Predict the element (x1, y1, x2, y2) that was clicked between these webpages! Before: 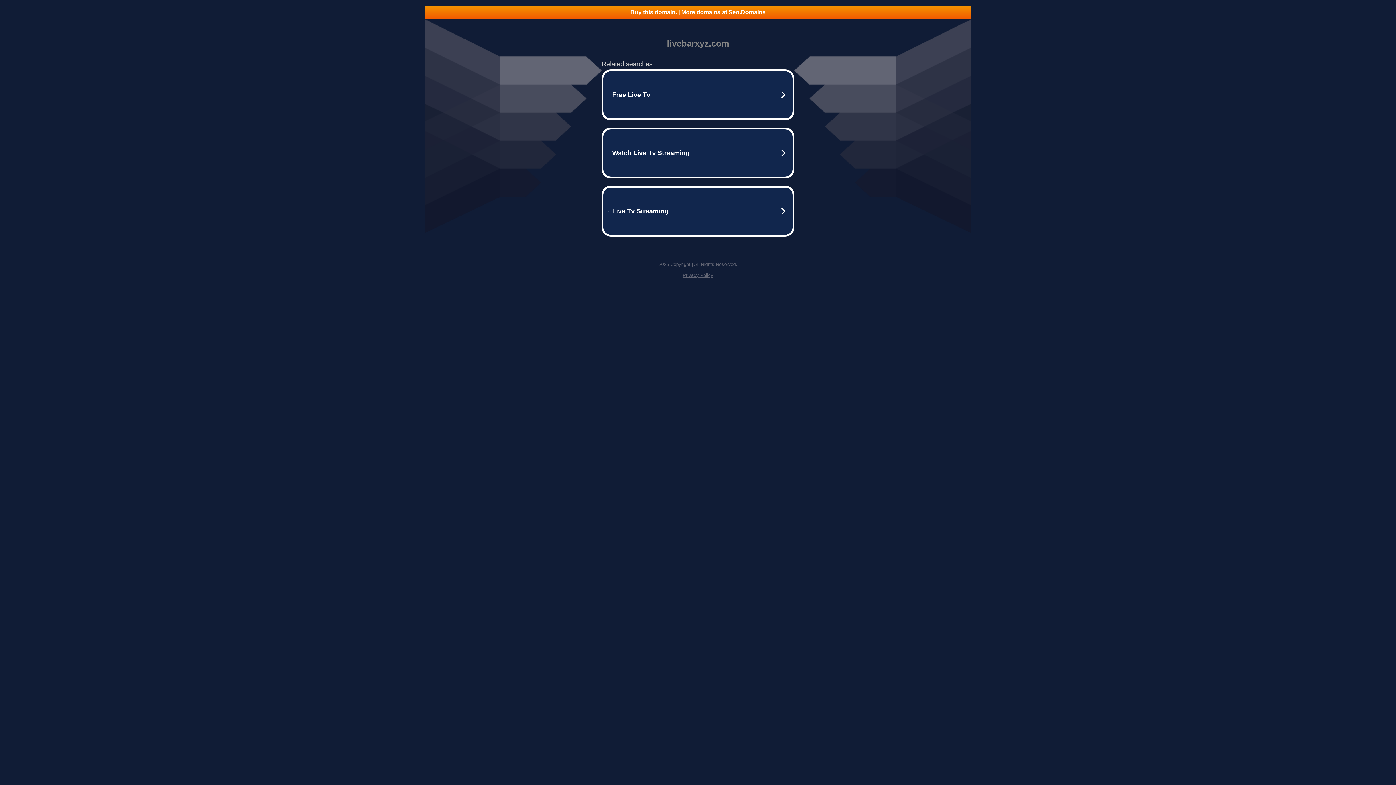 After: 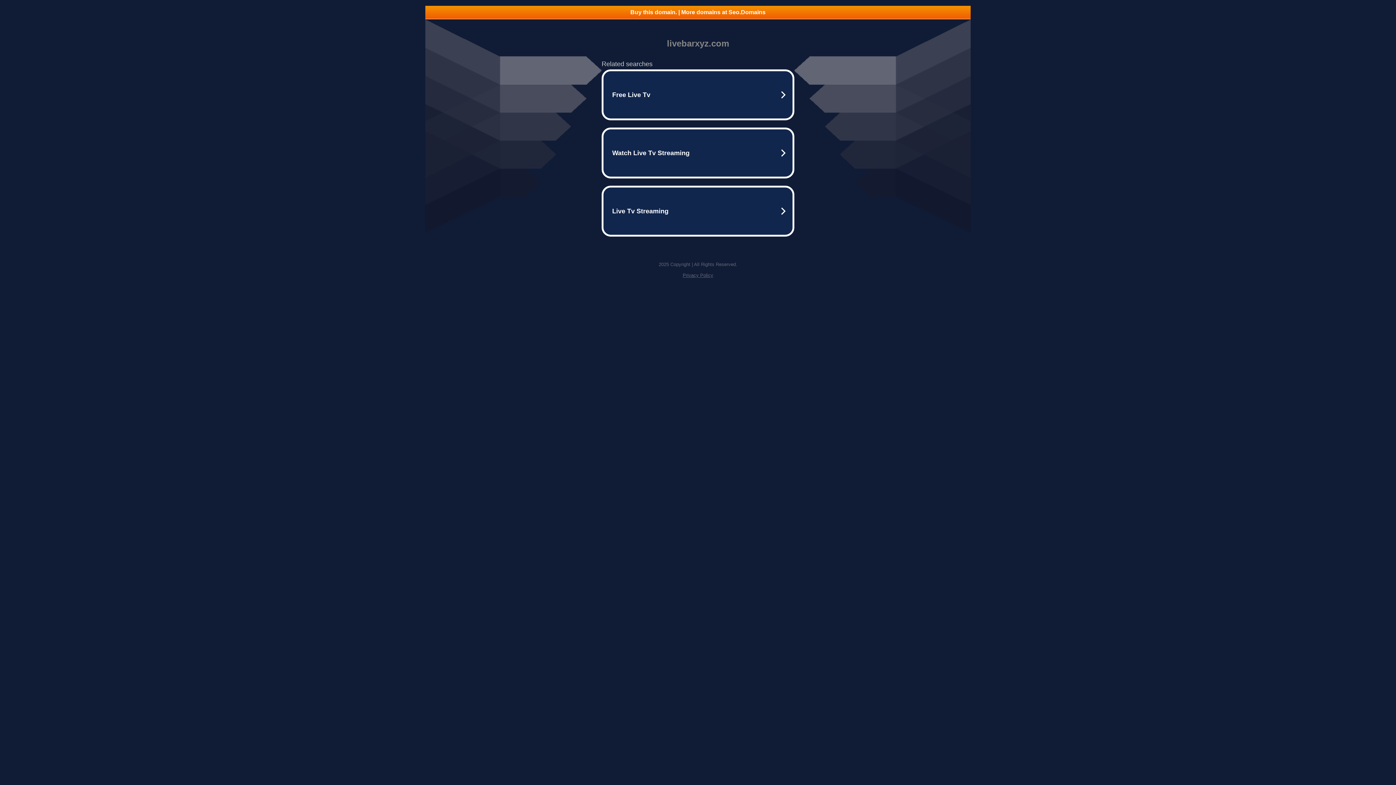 Action: label: Buy this domain. | More domains at Seo.Domains bbox: (425, 5, 970, 18)